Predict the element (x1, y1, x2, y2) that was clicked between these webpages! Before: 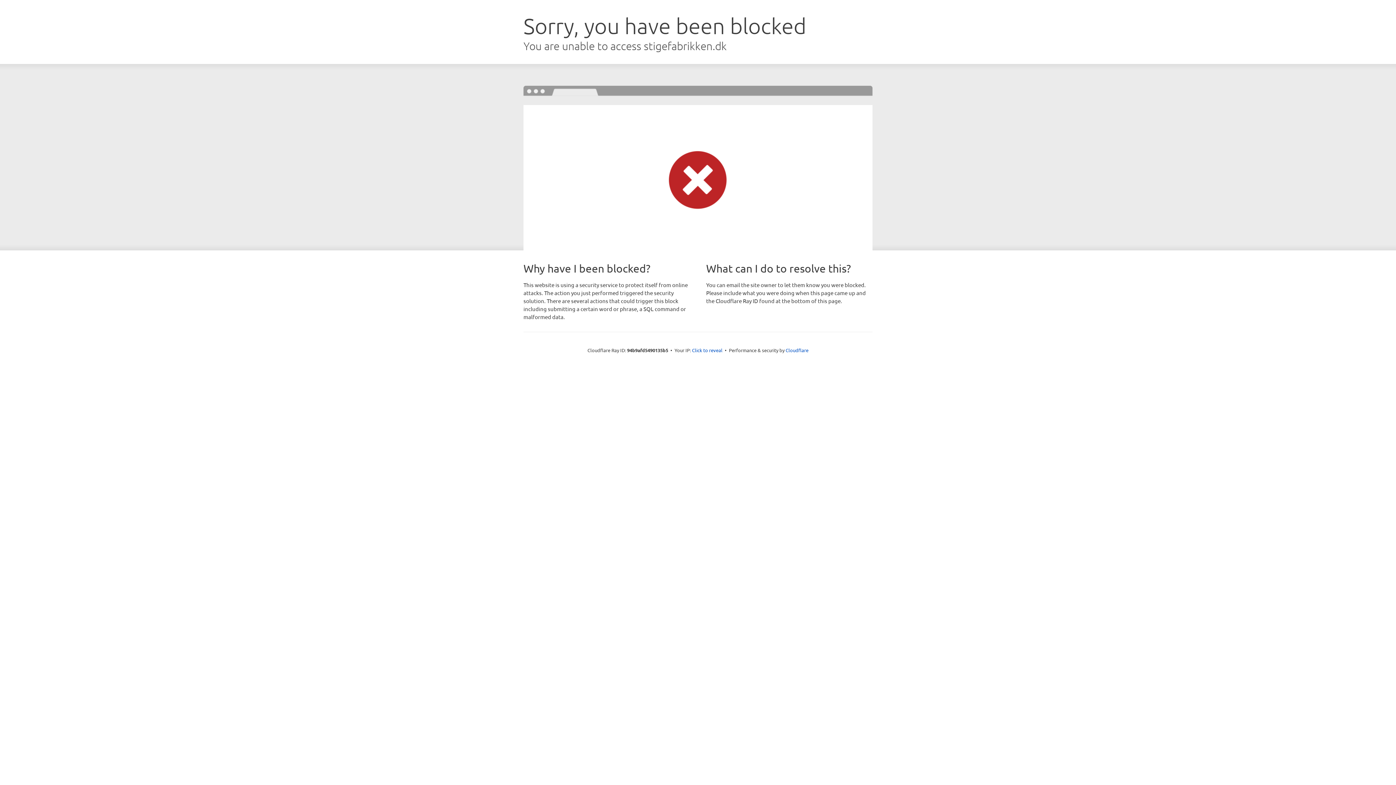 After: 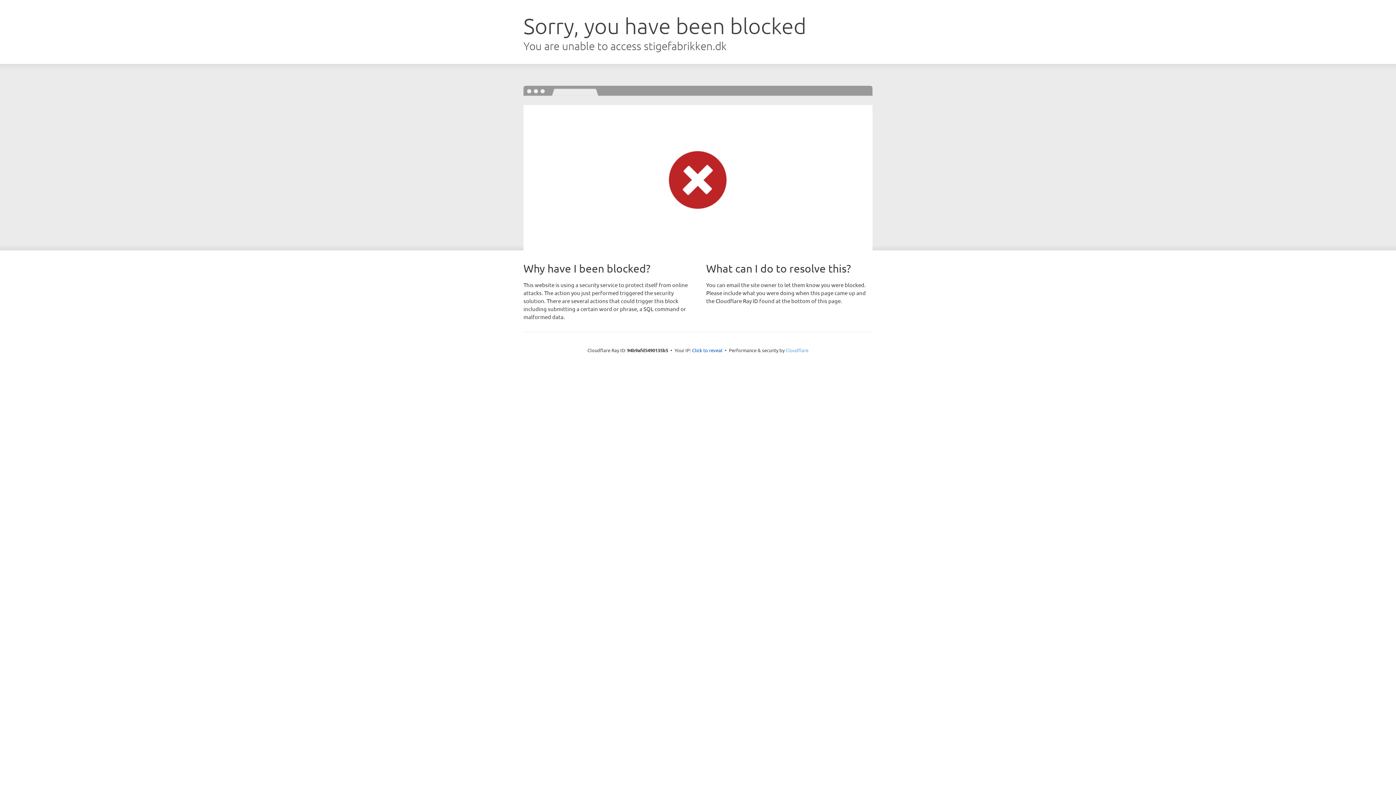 Action: label: Cloudflare bbox: (785, 347, 808, 353)